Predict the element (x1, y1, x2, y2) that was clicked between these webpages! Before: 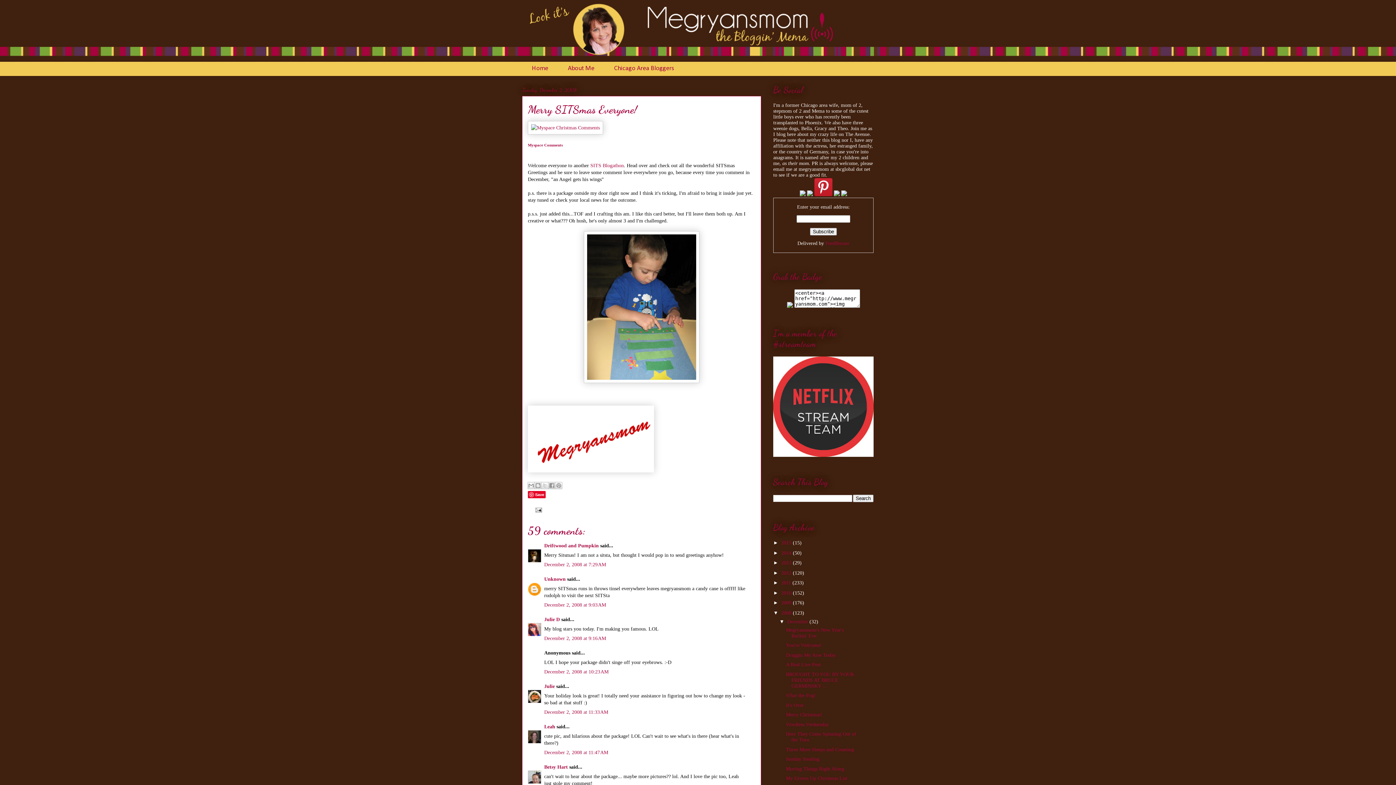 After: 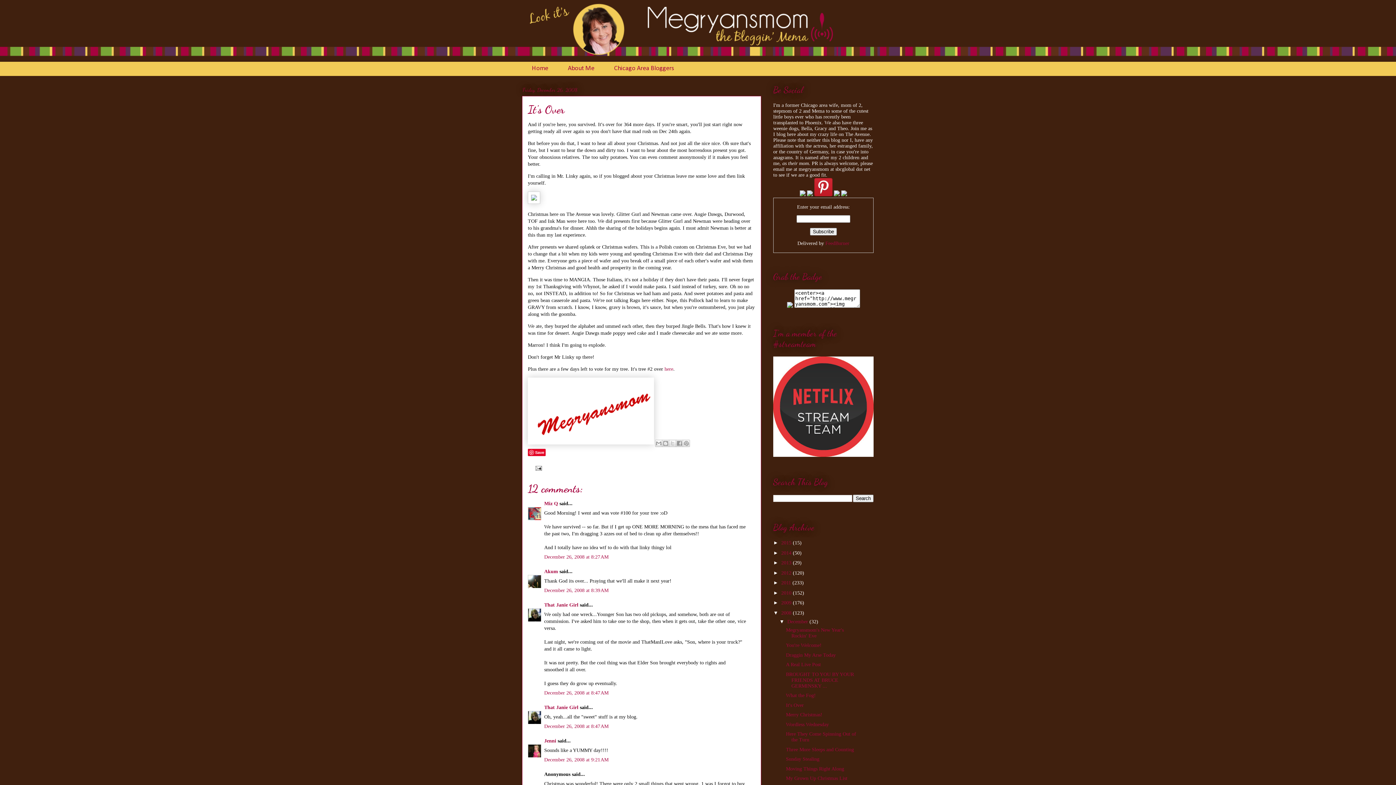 Action: bbox: (786, 702, 803, 708) label: It's Over